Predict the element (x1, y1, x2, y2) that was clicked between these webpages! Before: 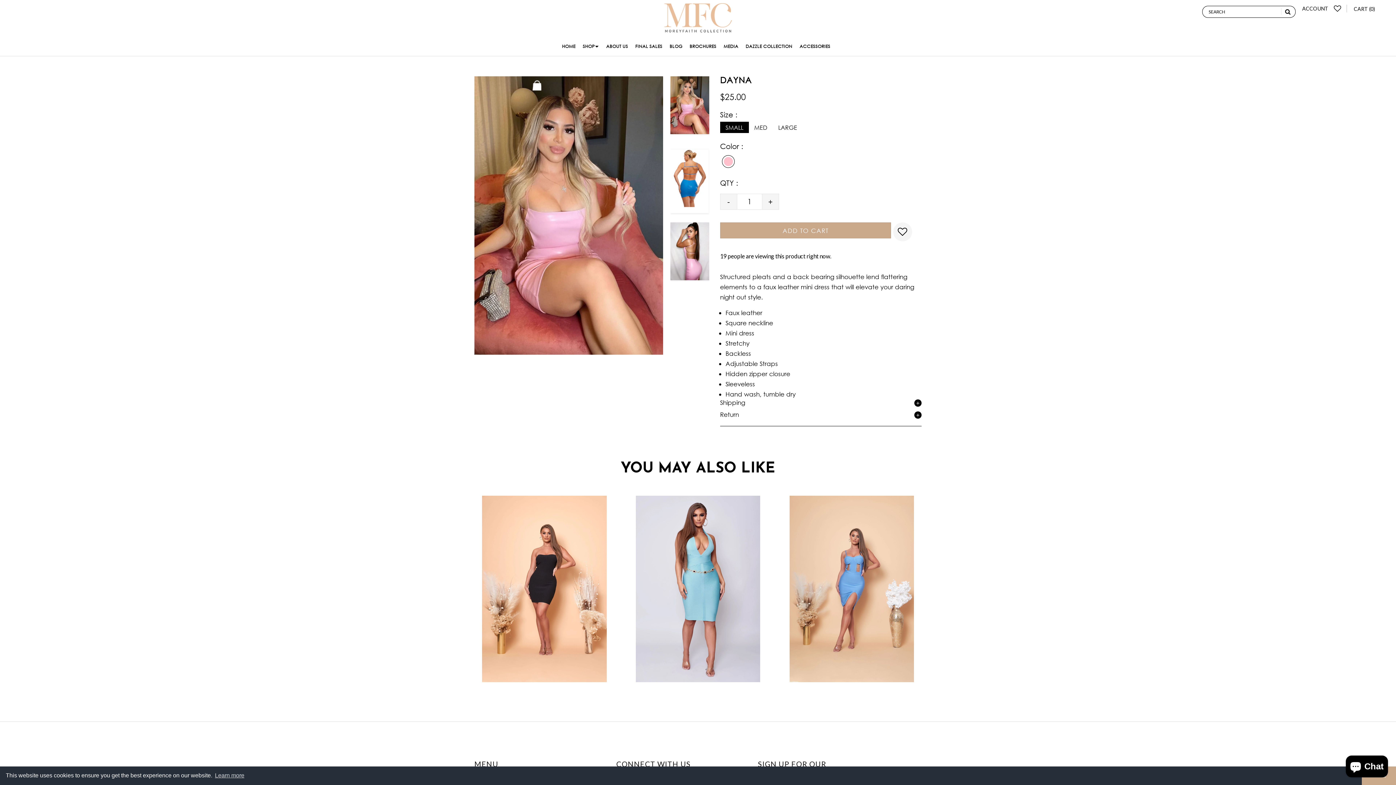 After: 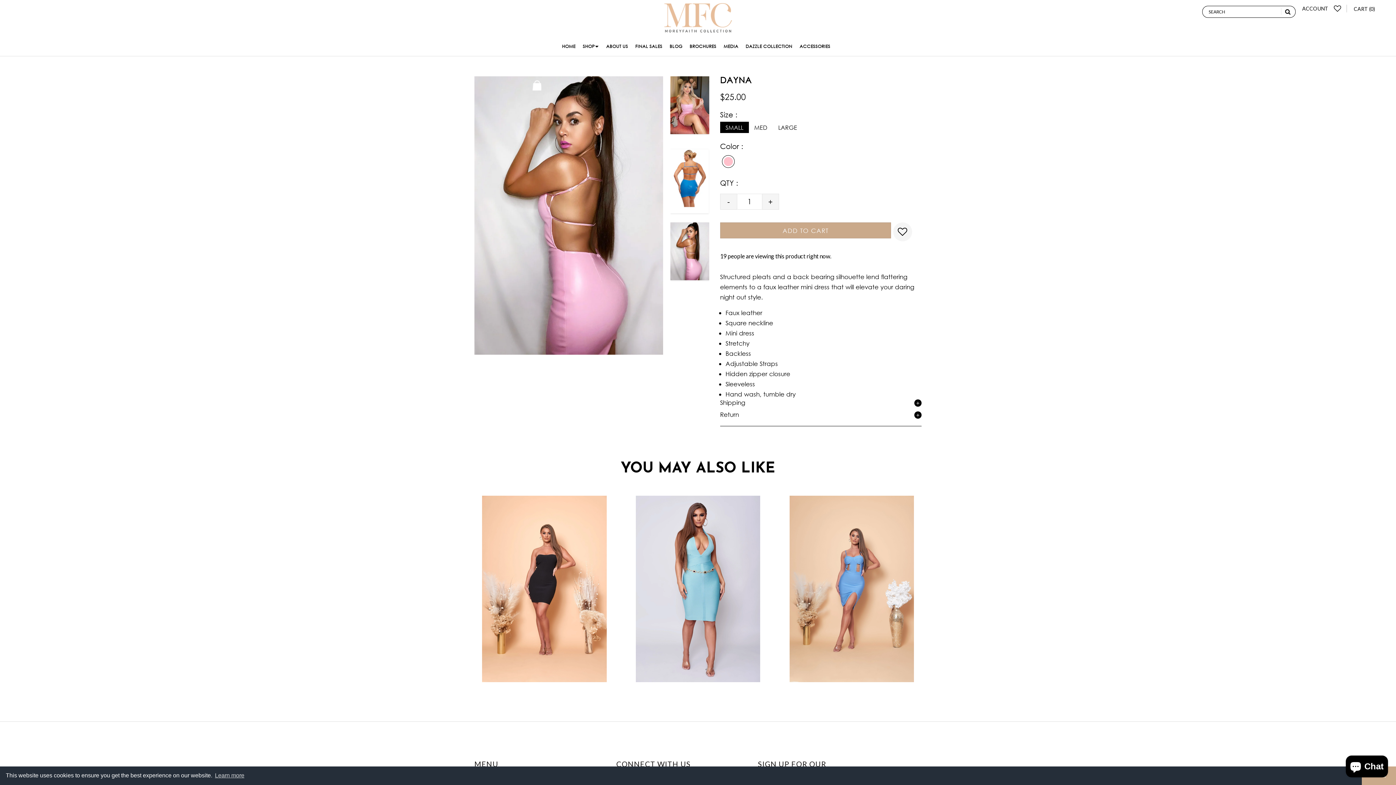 Action: bbox: (670, 222, 709, 286)